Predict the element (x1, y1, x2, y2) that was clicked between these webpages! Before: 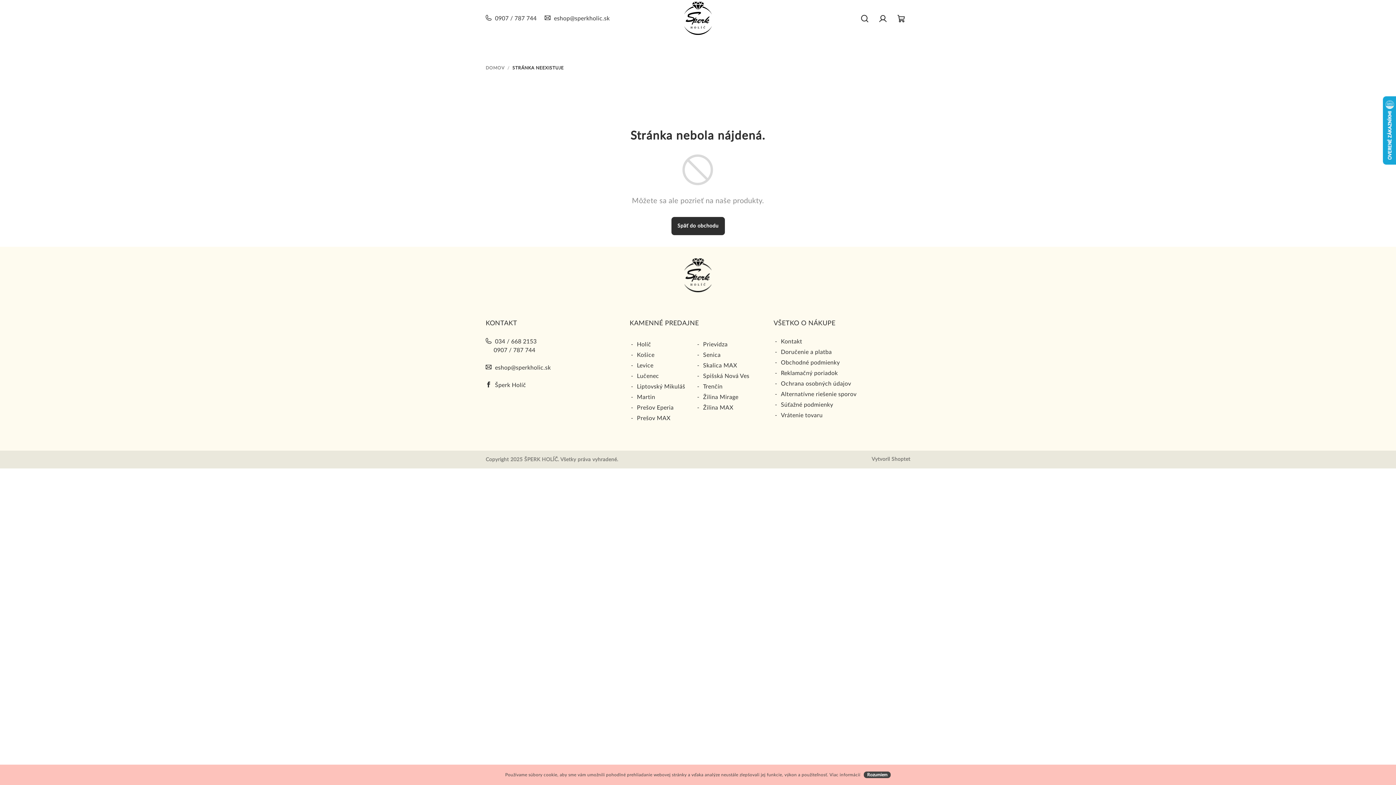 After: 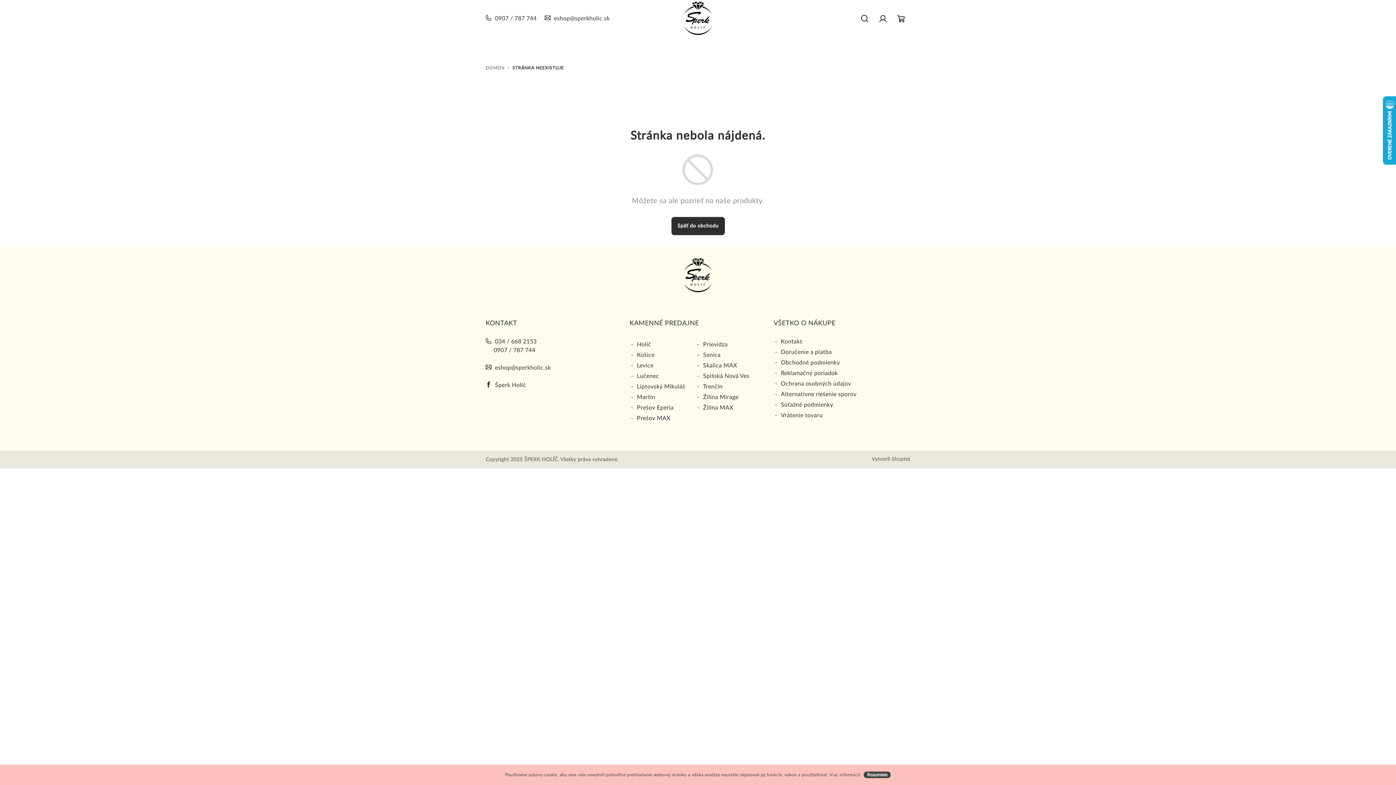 Action: label: 034 / 668 2153 bbox: (495, 338, 536, 344)